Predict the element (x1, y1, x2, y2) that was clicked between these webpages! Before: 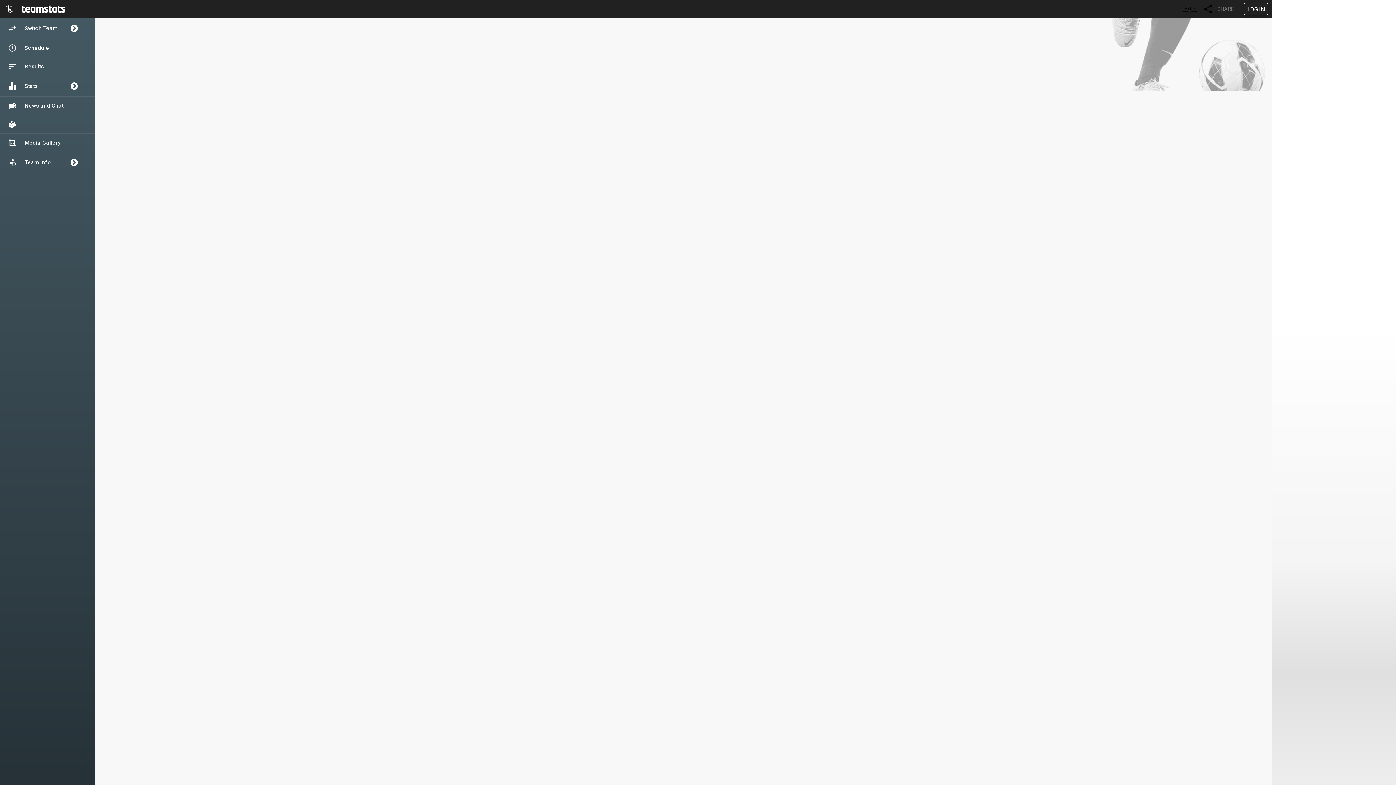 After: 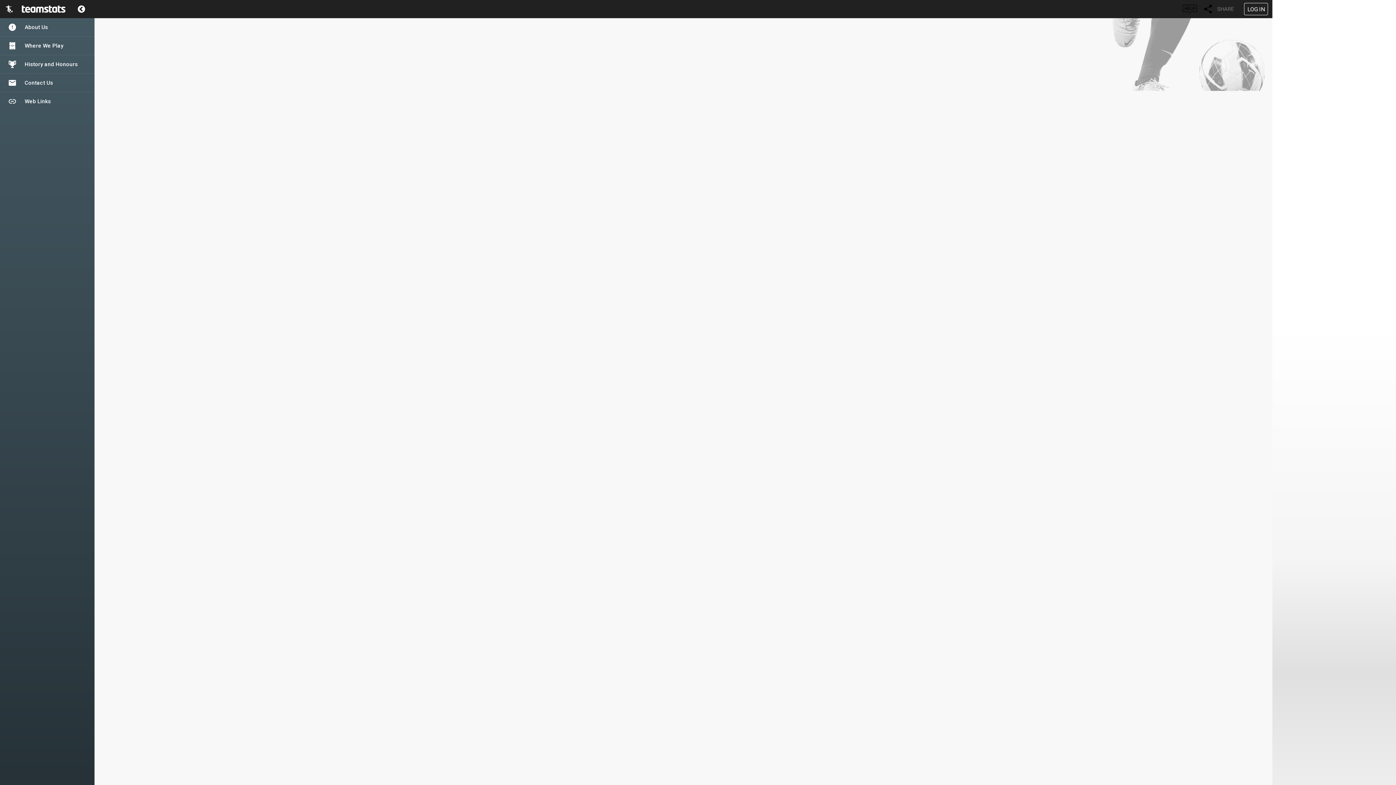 Action: bbox: (8, 153, 71, 171) label: Team Info